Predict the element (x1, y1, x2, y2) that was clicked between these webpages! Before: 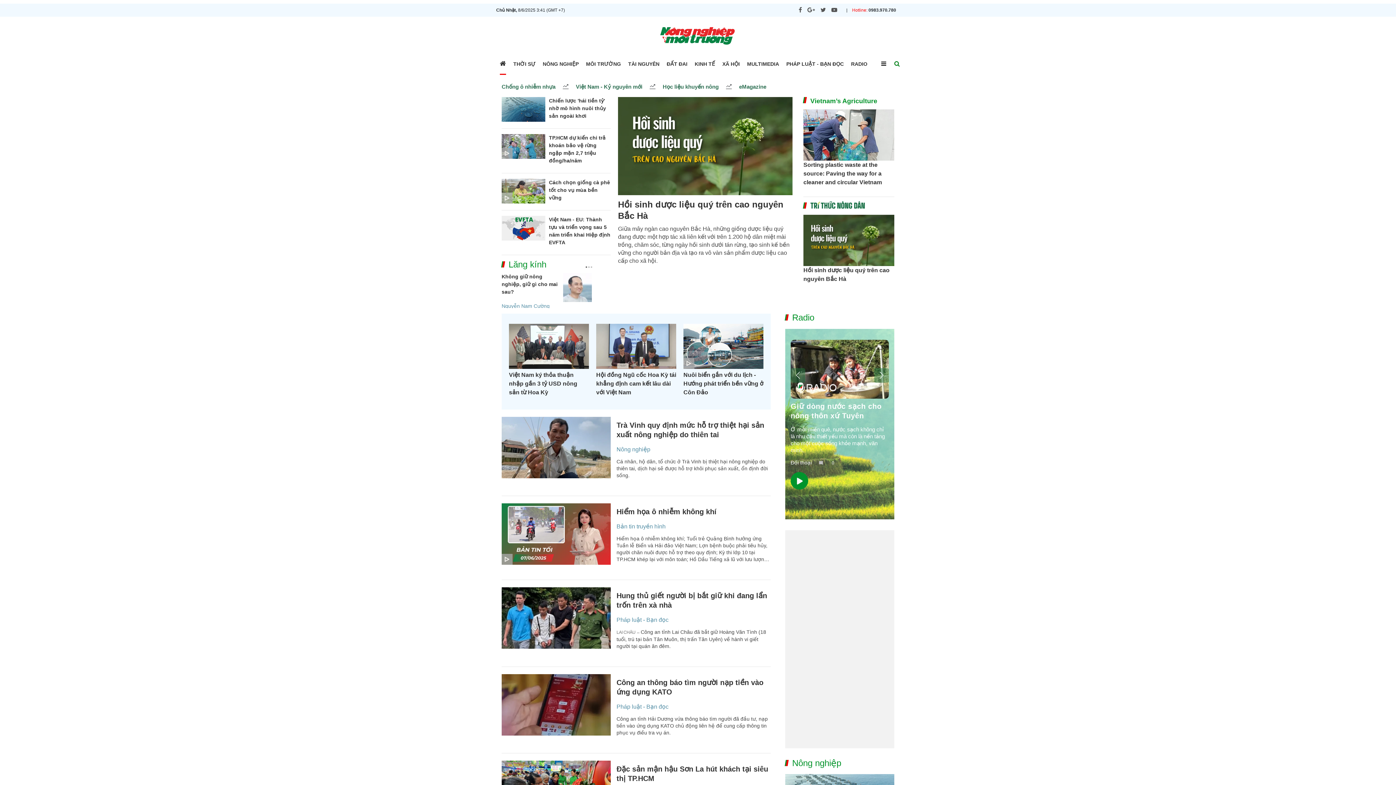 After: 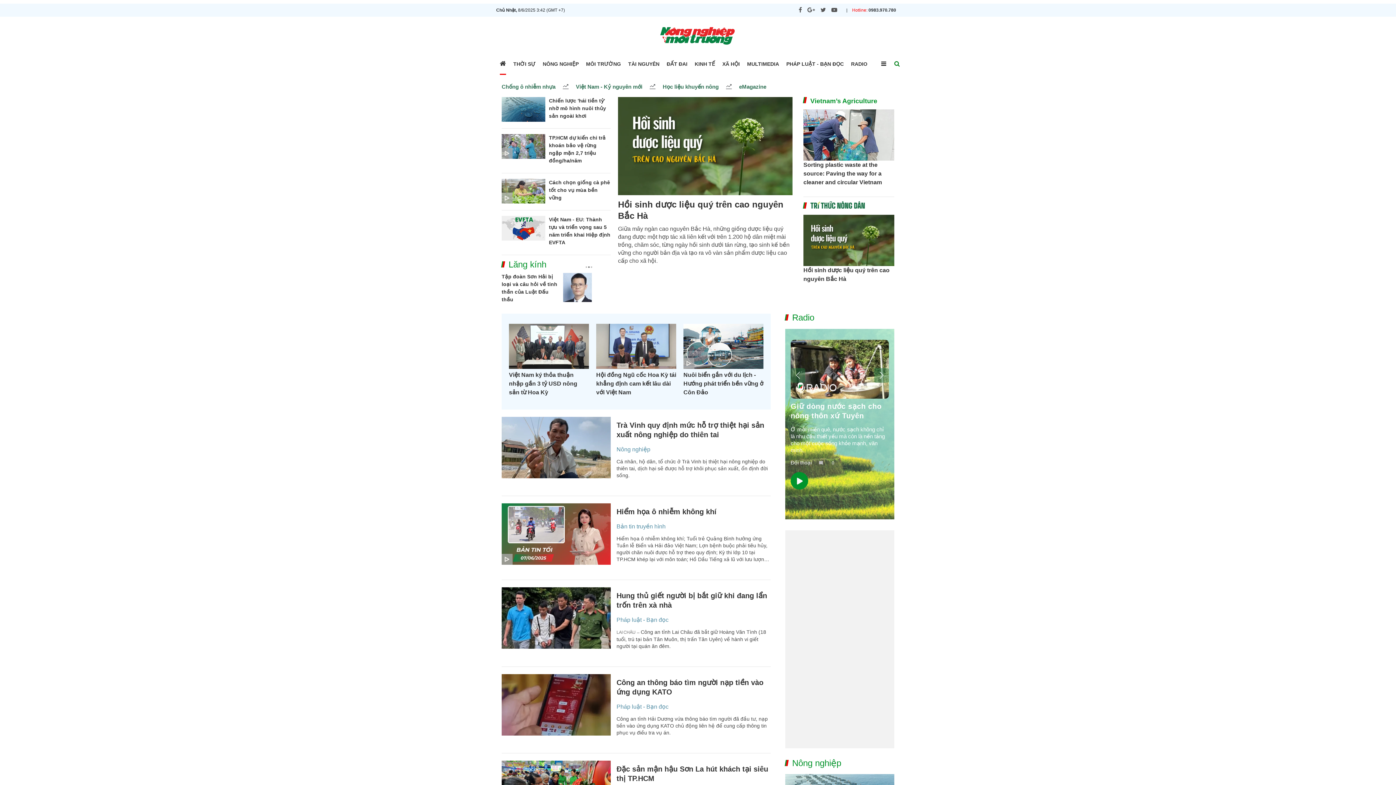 Action: bbox: (652, 22, 743, 49)